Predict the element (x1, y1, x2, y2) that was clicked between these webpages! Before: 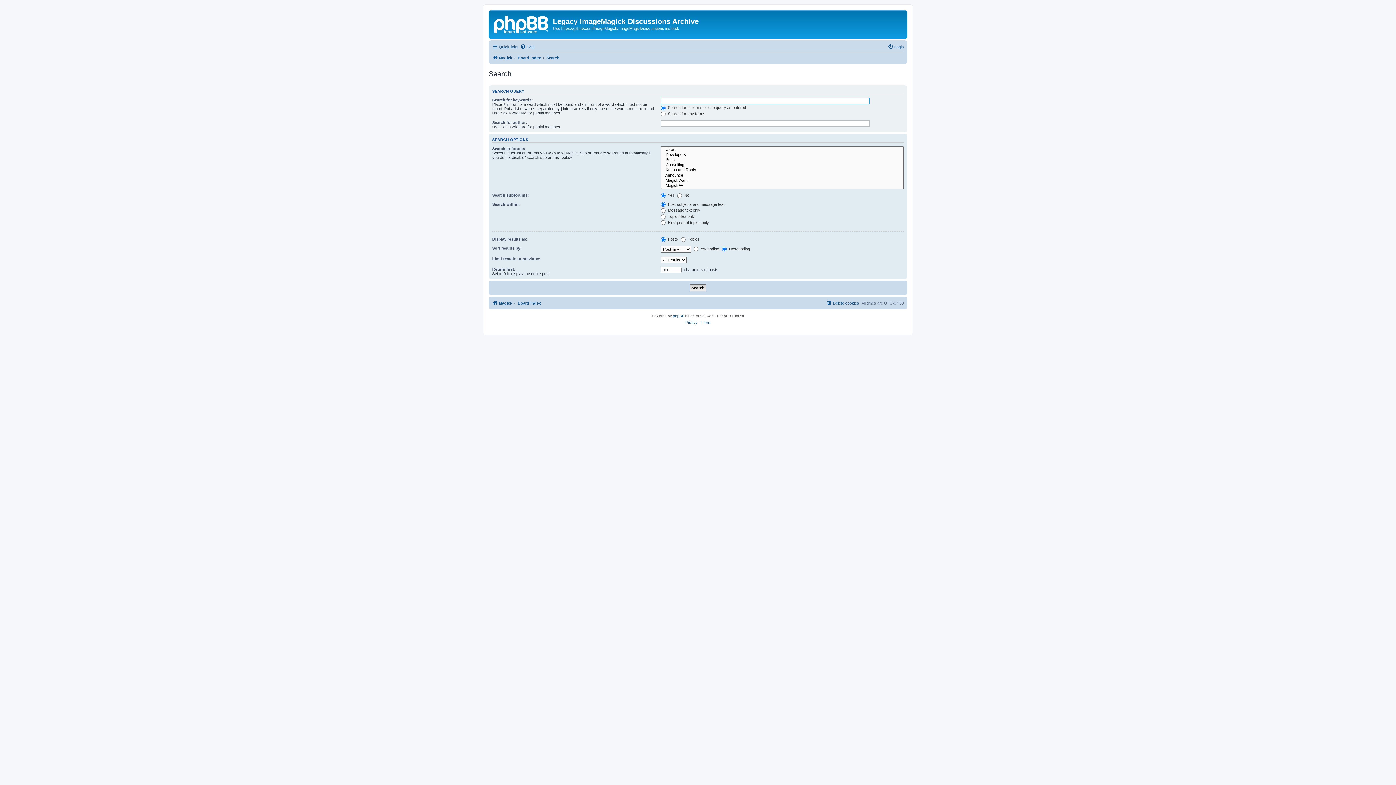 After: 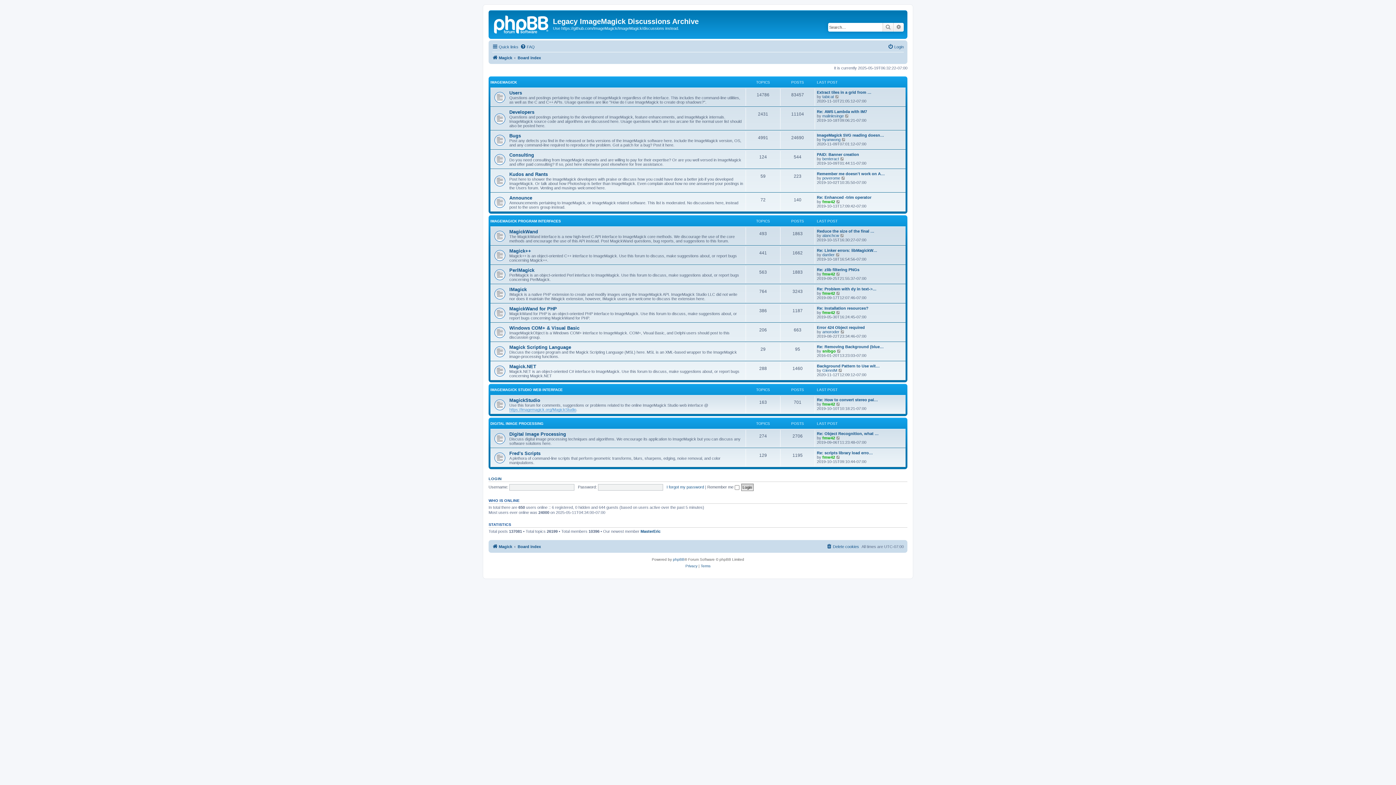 Action: bbox: (517, 53, 541, 62) label: Board index